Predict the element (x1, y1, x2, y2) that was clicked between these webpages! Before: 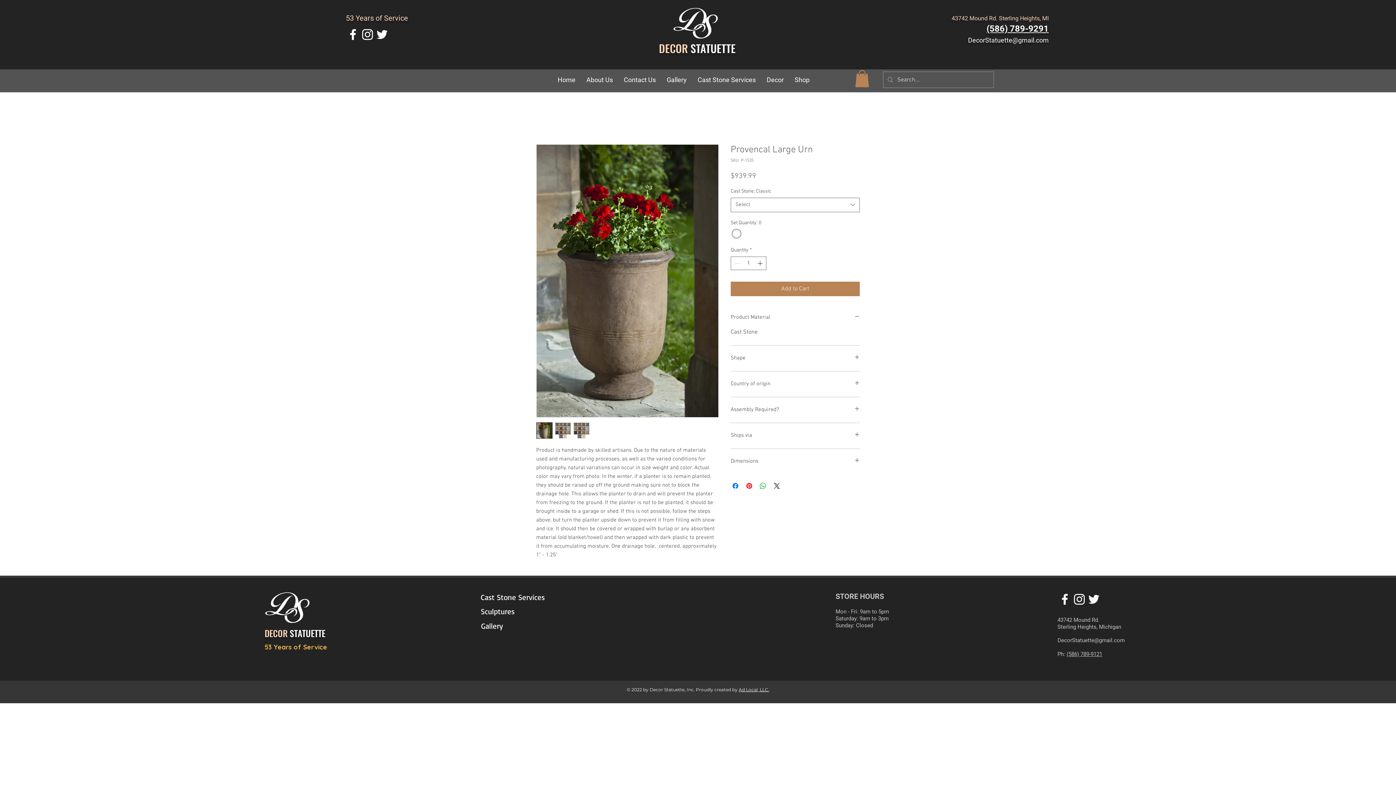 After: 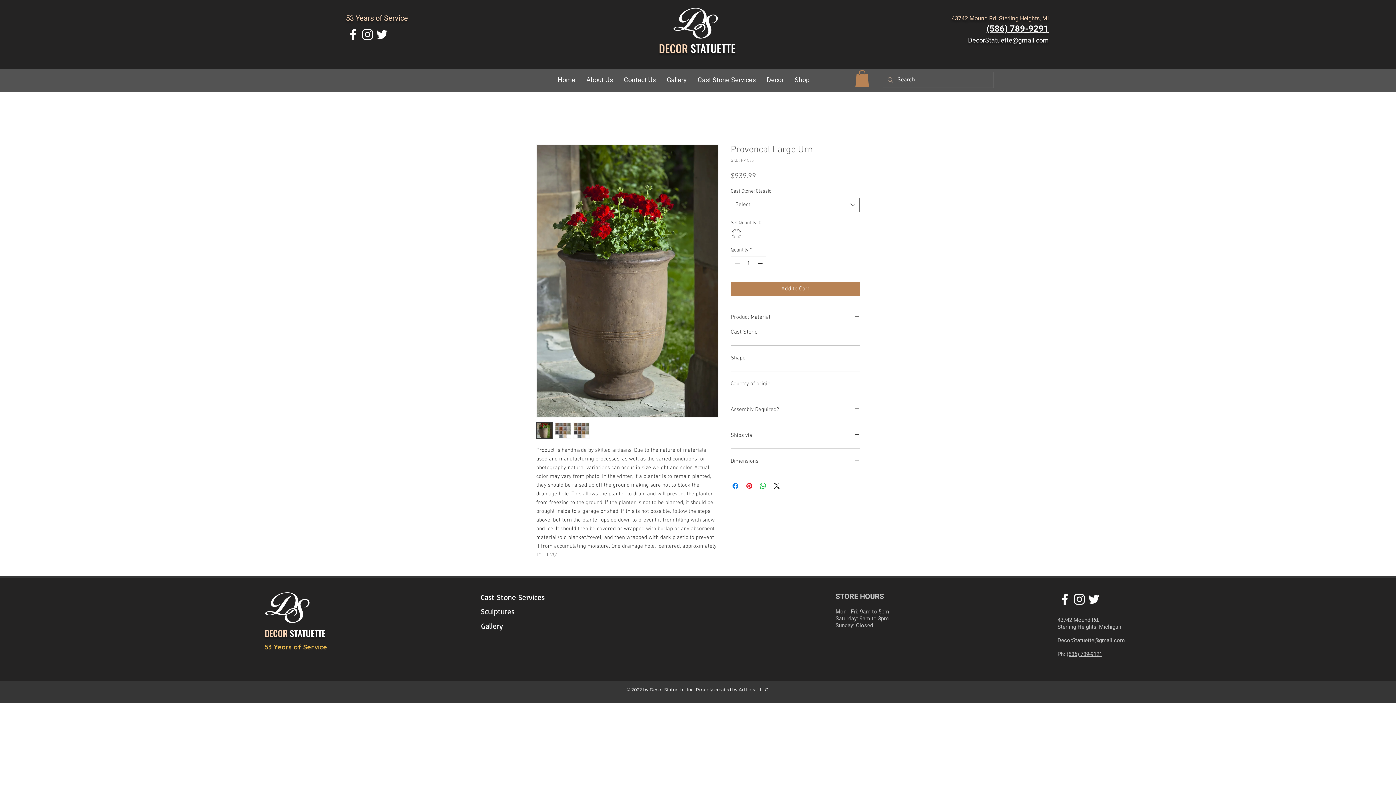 Action: label: White Instagram Icon bbox: (360, 27, 375, 41)